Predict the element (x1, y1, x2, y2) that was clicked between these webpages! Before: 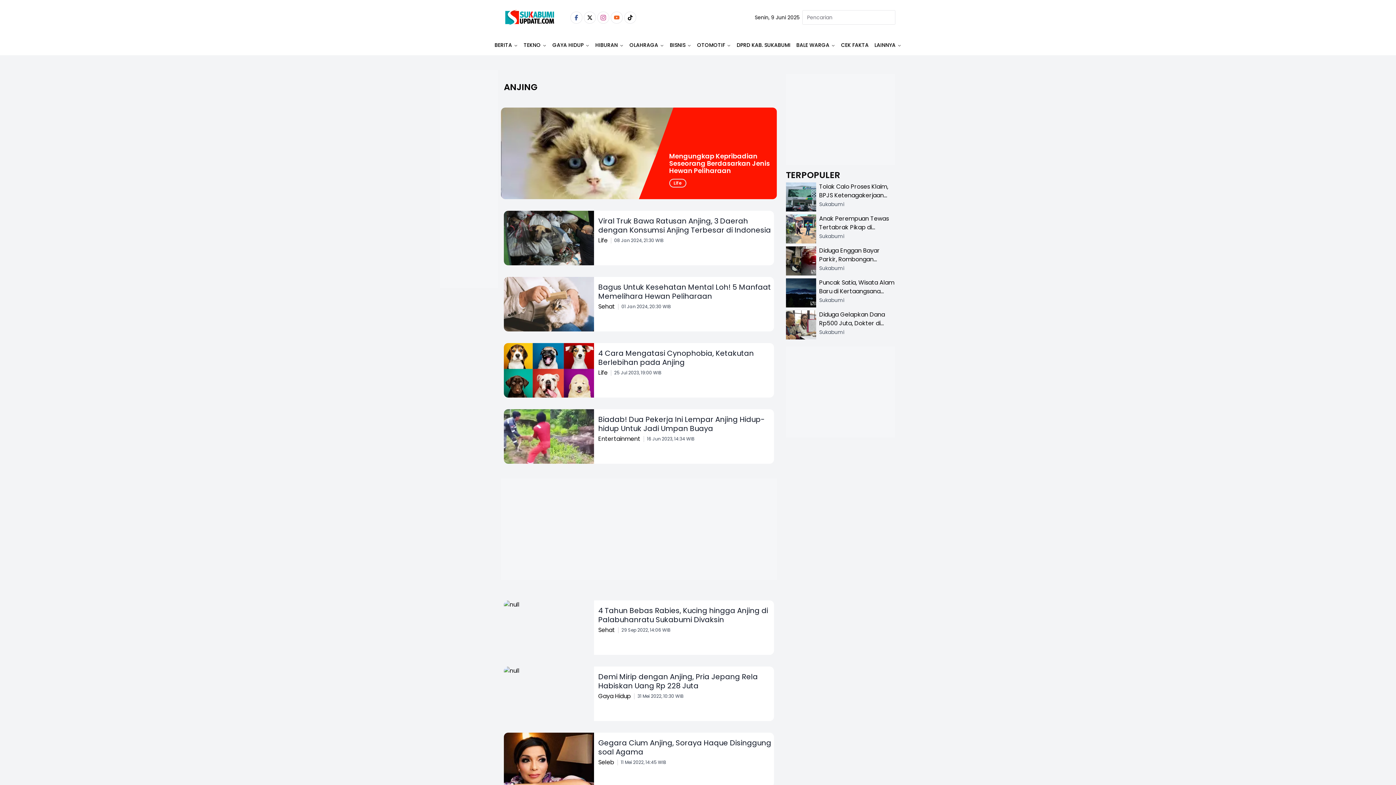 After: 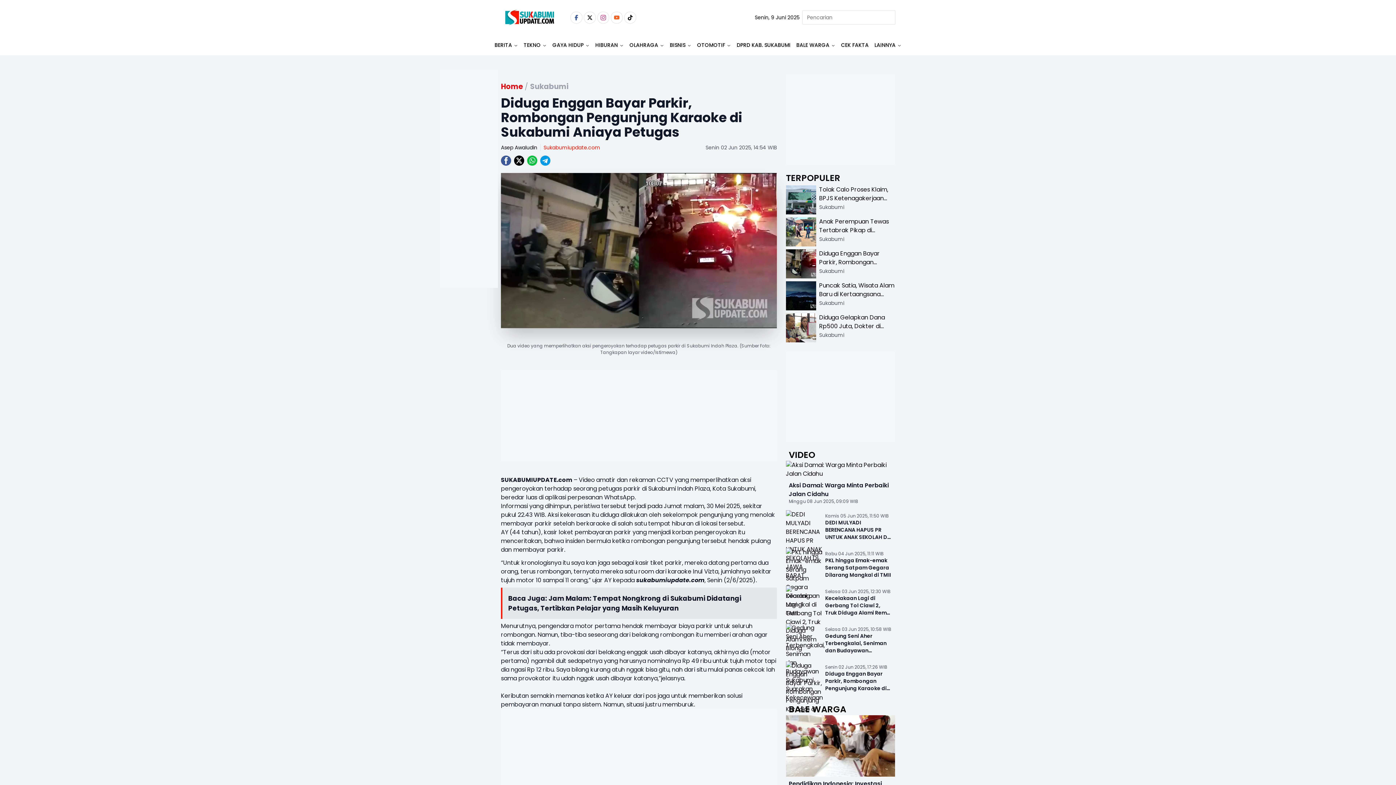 Action: label: Diduga Enggan Bayar Parkir, Rombongan Pengunjung Karaoke di Sukabumi Aniaya Petugas bbox: (819, 246, 892, 281)